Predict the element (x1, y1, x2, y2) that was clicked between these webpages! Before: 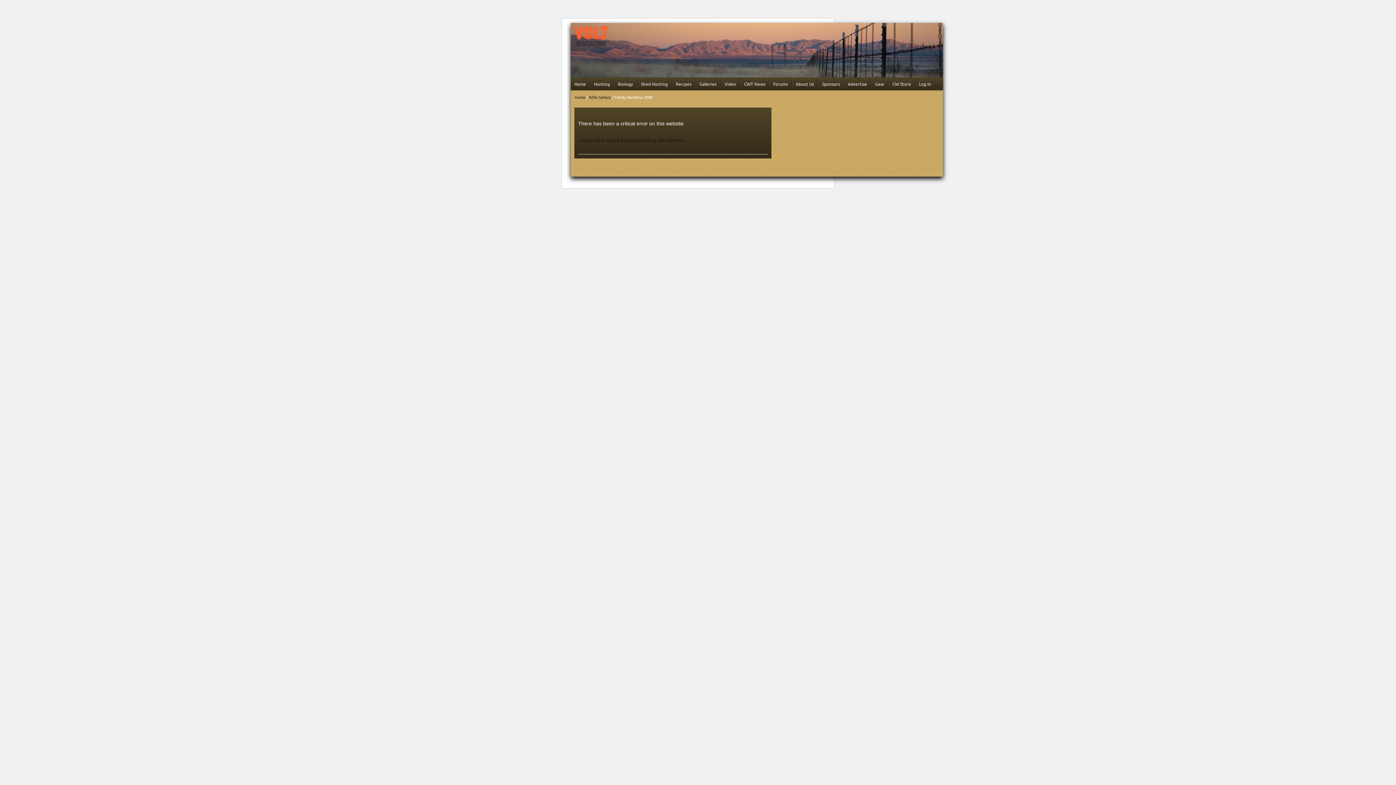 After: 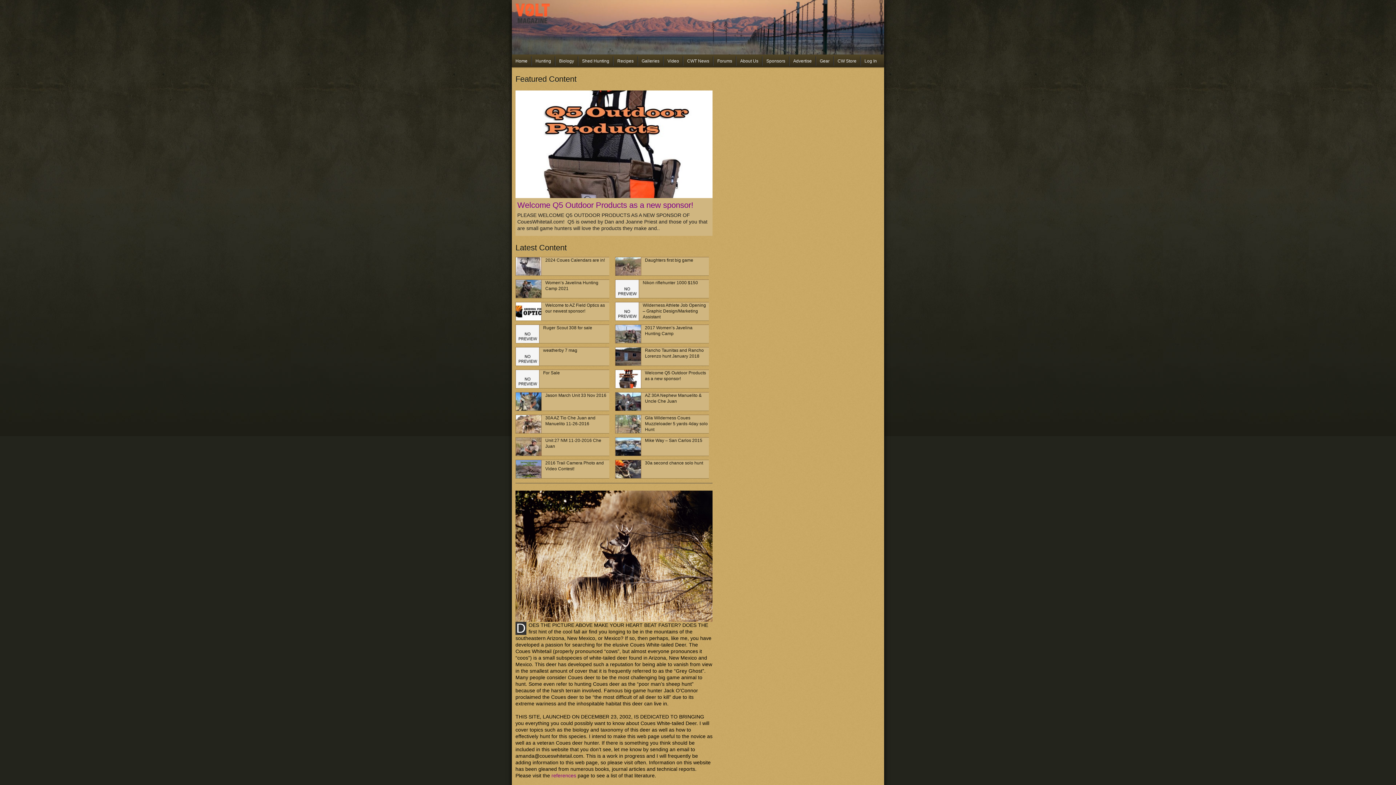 Action: bbox: (574, 94, 585, 100) label: Home